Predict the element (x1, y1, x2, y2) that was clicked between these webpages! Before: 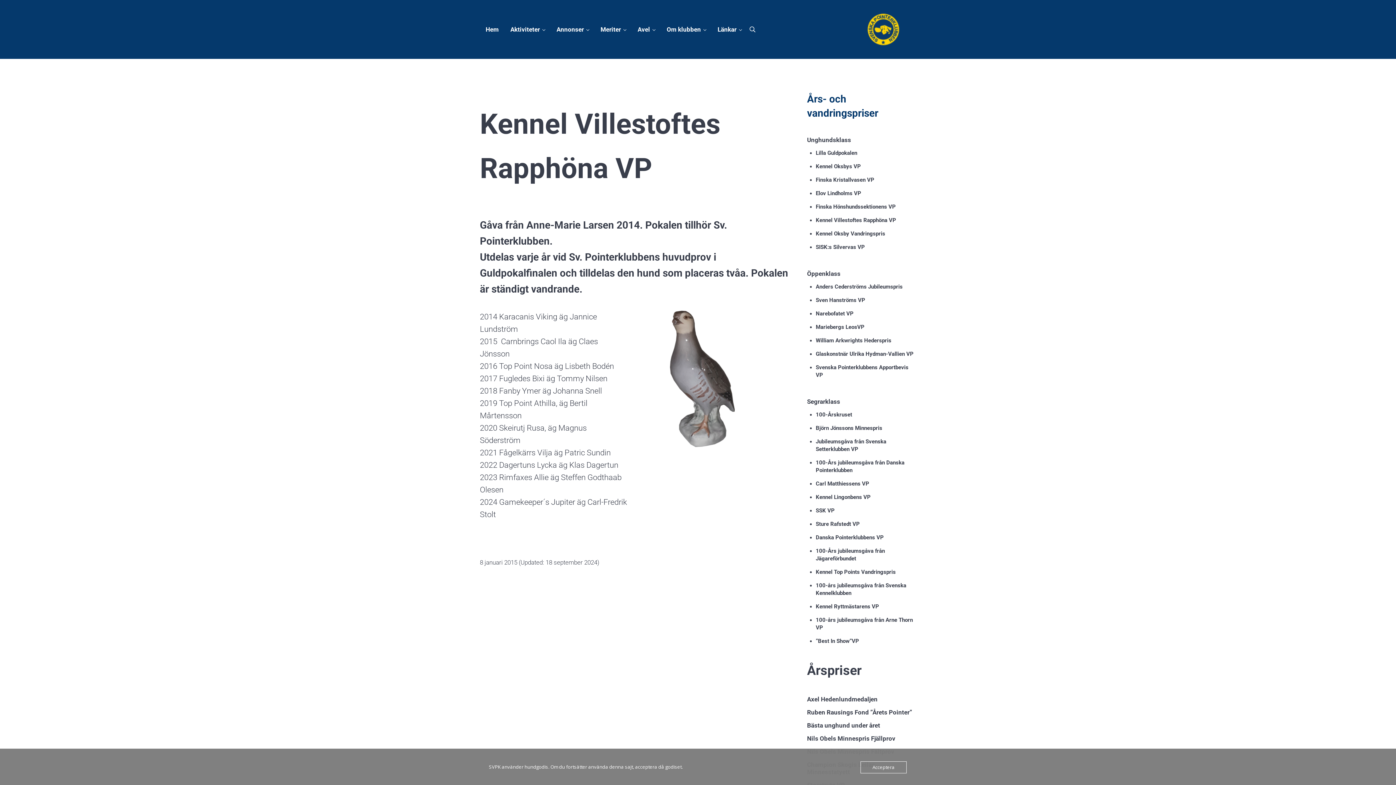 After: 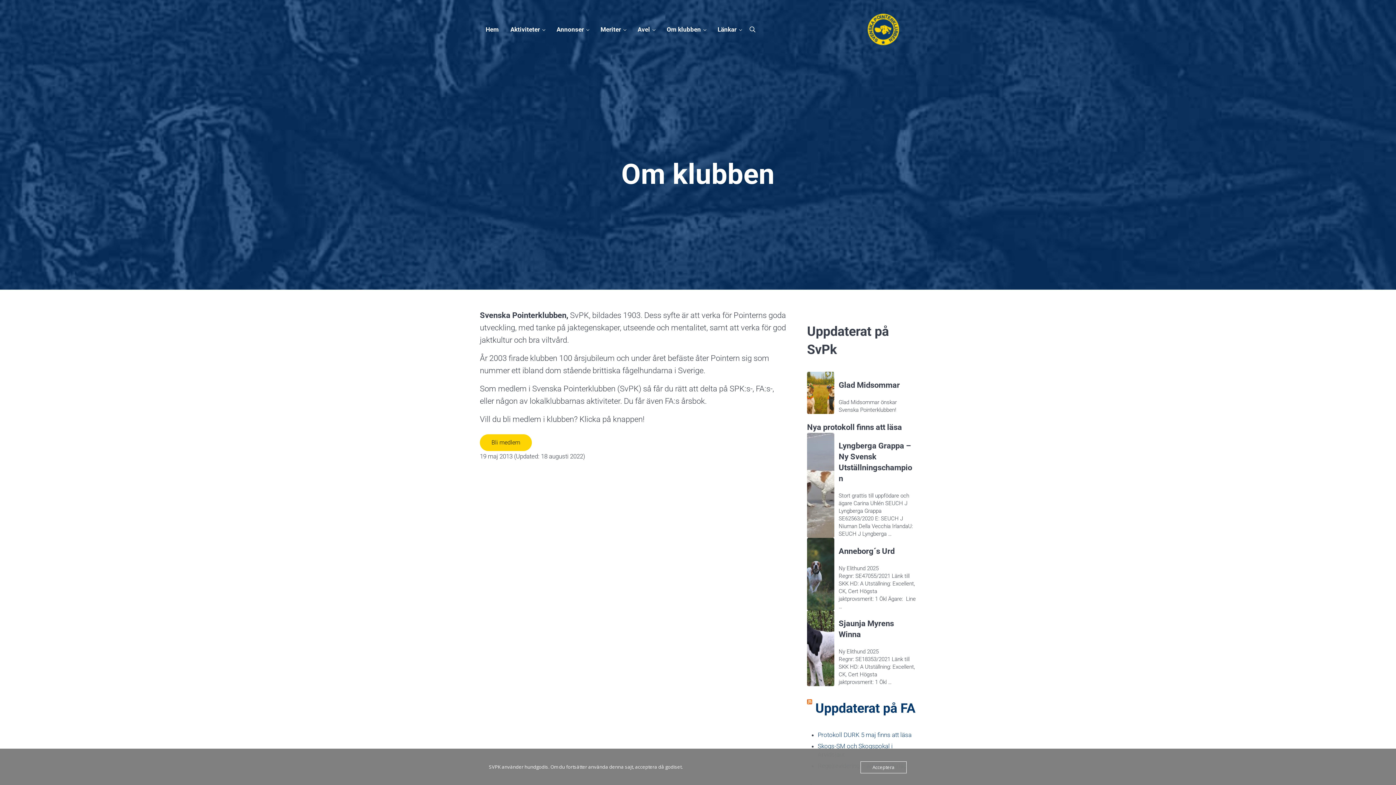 Action: bbox: (661, 20, 712, 38) label: Om klubben